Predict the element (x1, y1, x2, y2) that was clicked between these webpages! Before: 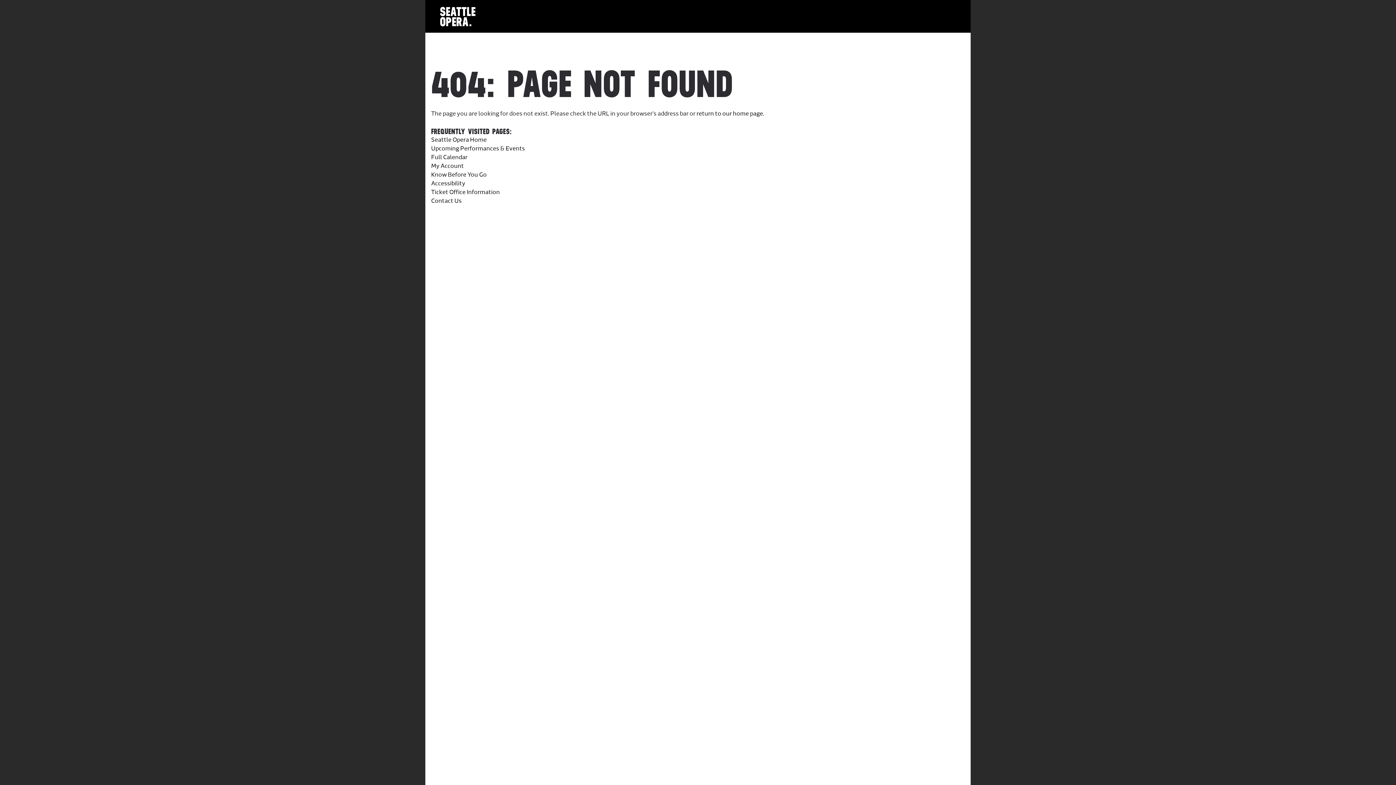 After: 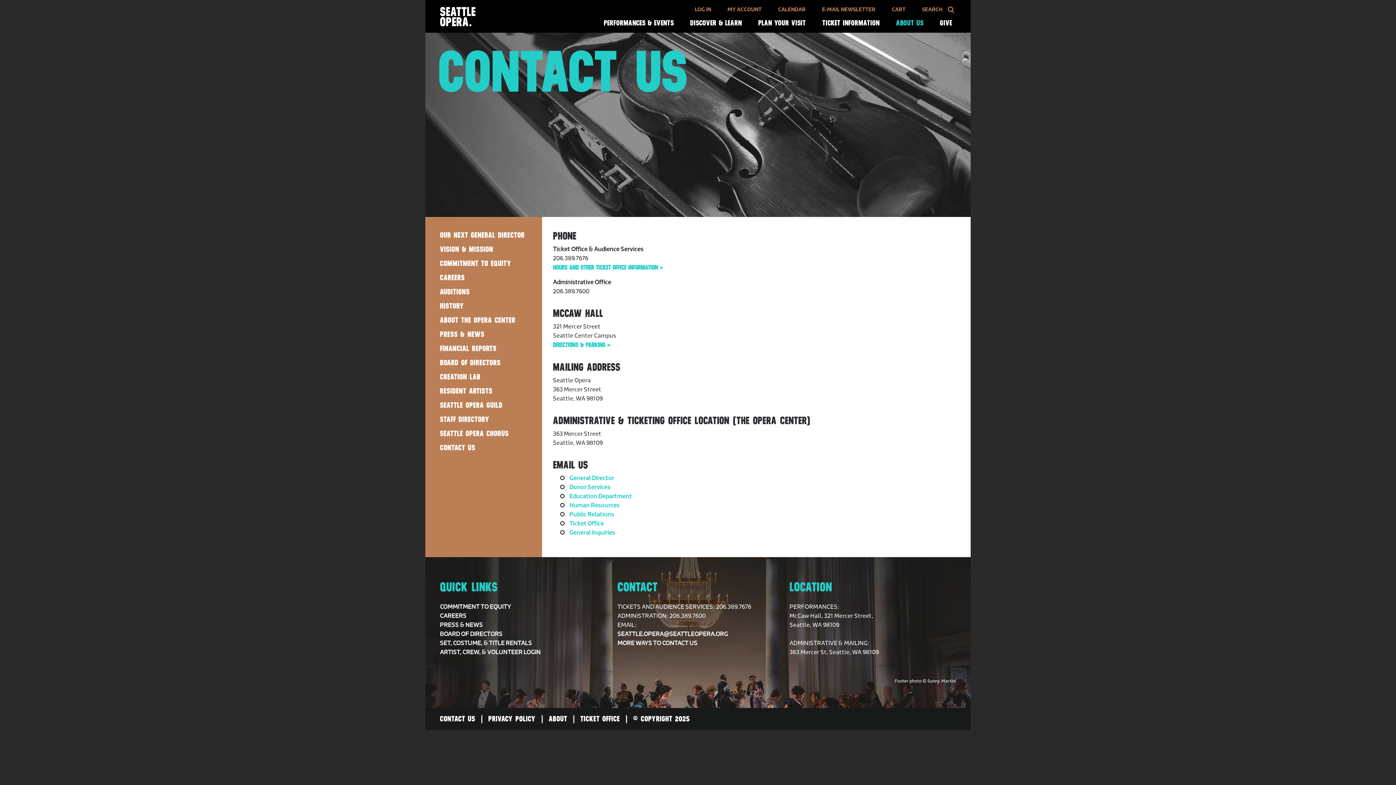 Action: bbox: (431, 197, 461, 205) label: Contact Us